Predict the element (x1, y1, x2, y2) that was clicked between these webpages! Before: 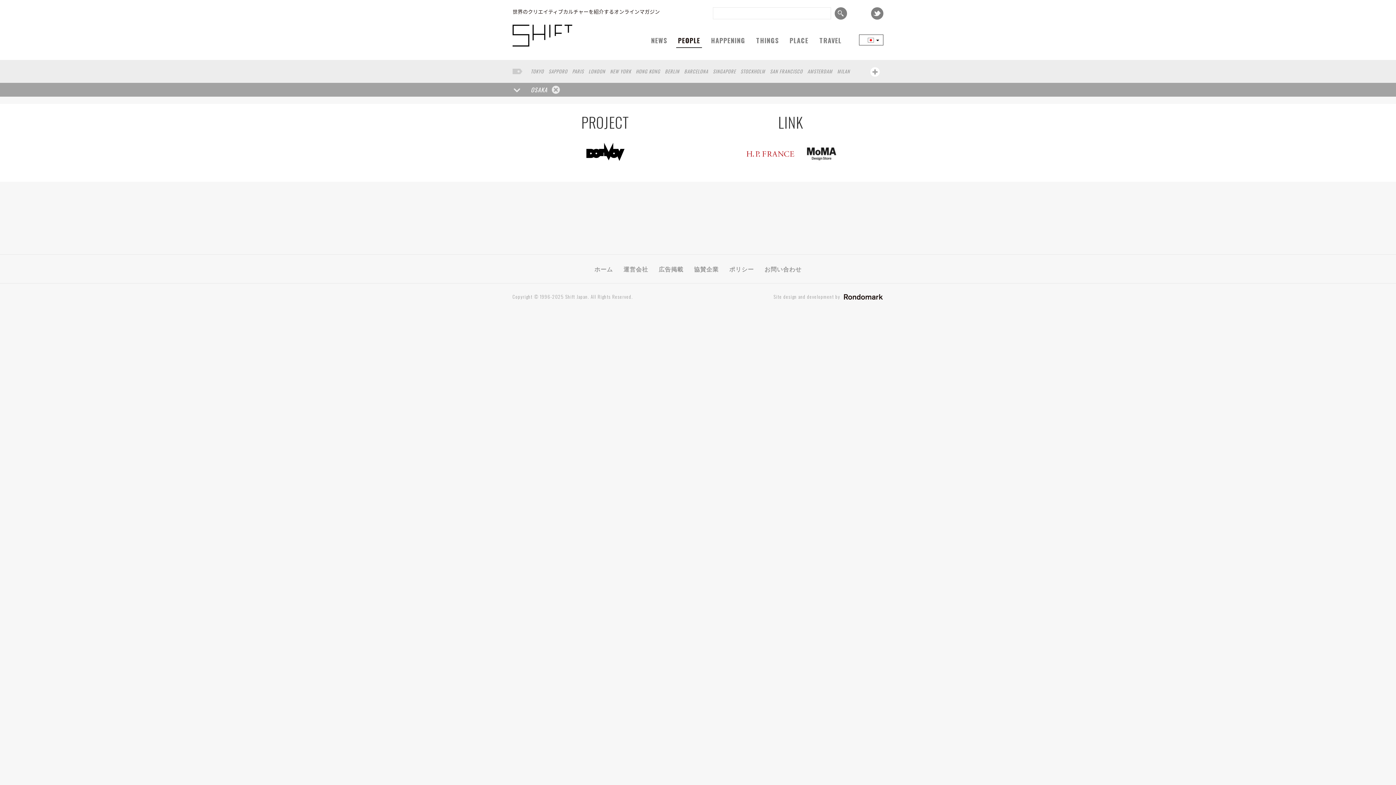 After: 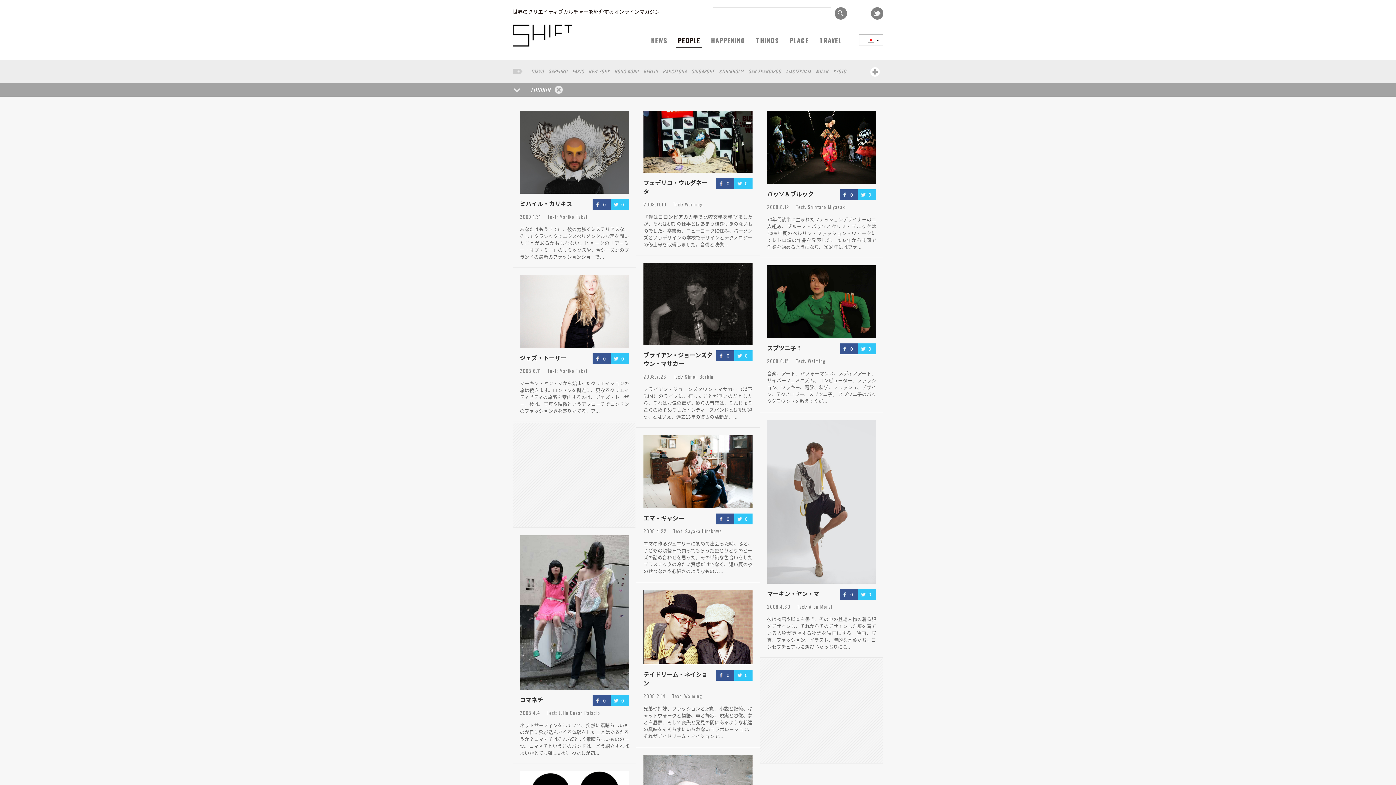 Action: label: LONDON bbox: (588, 67, 605, 74)